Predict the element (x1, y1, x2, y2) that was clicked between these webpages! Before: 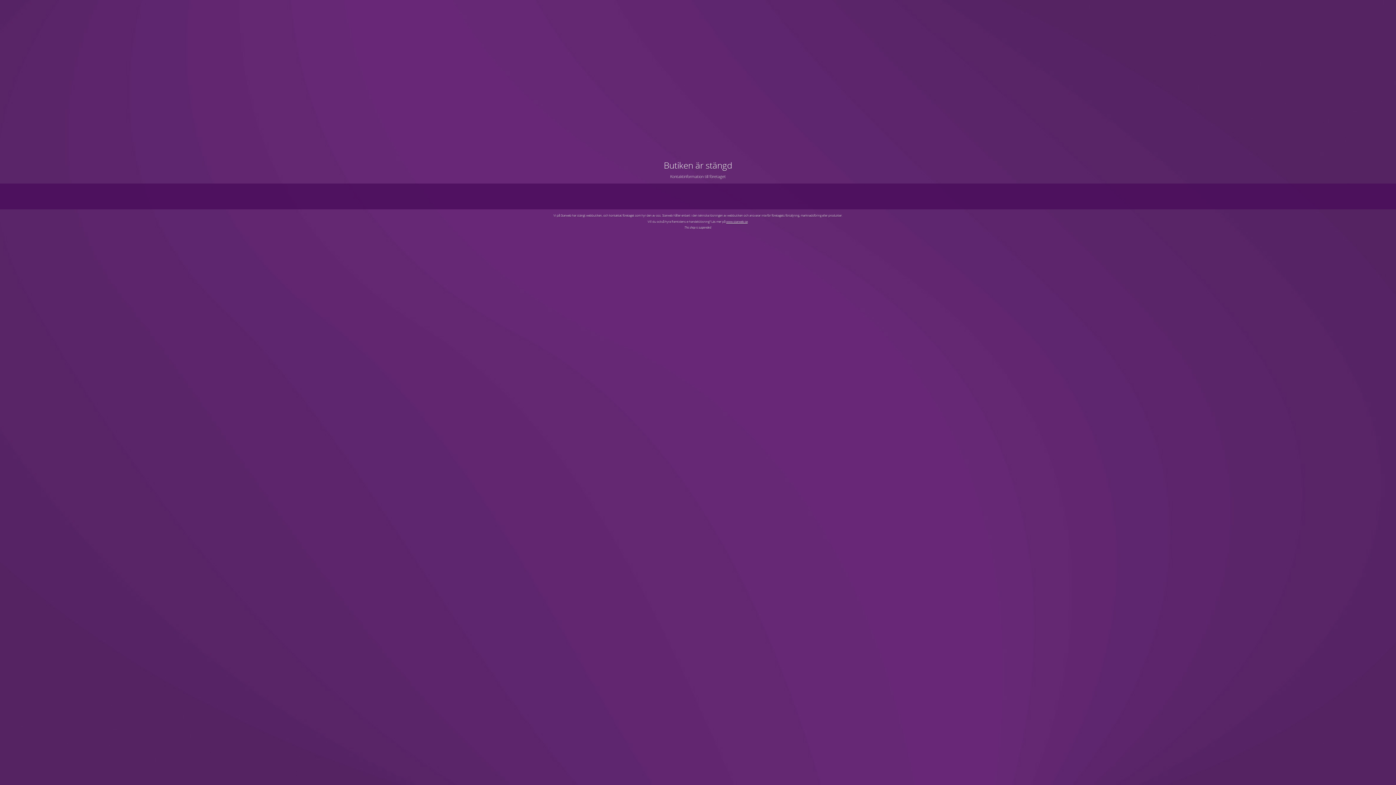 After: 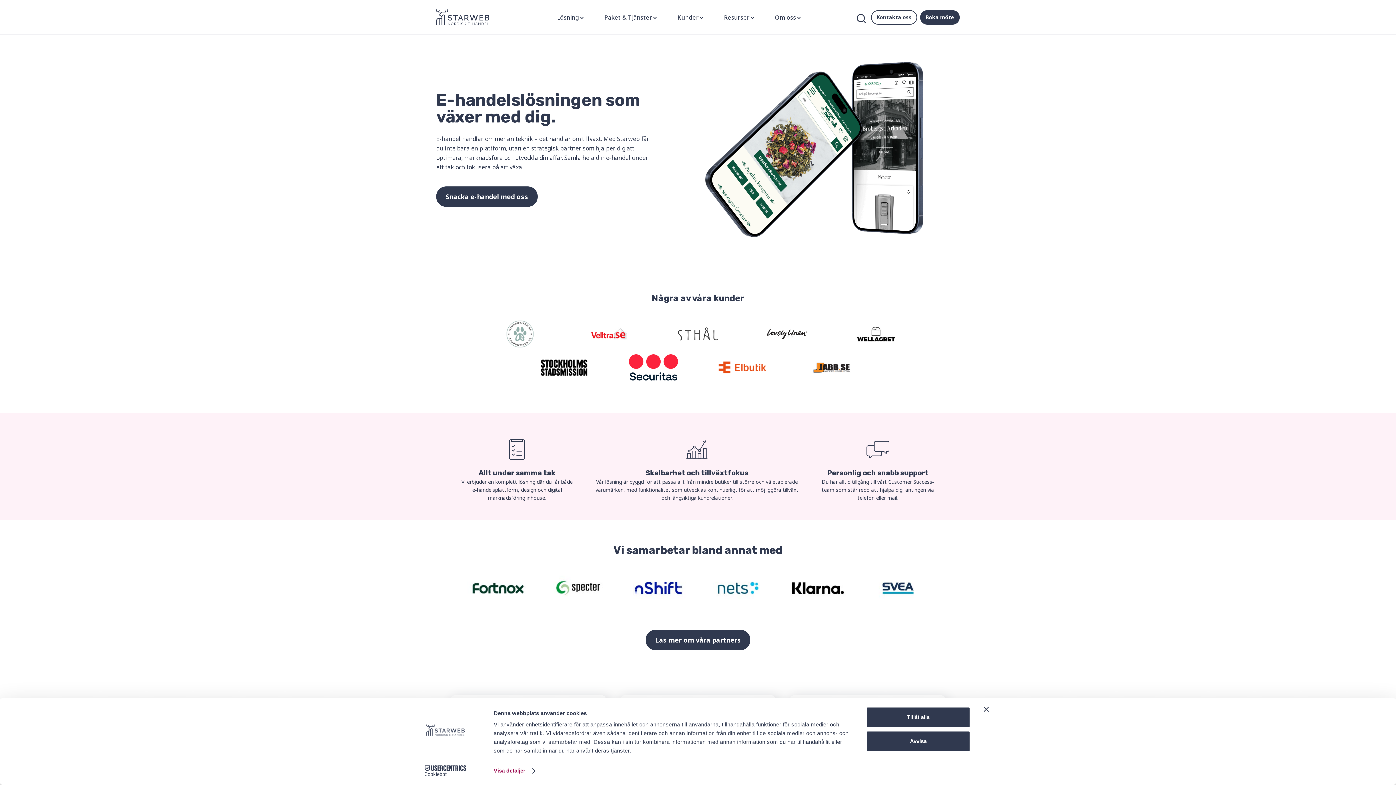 Action: label: www.starweb.se bbox: (726, 219, 747, 223)